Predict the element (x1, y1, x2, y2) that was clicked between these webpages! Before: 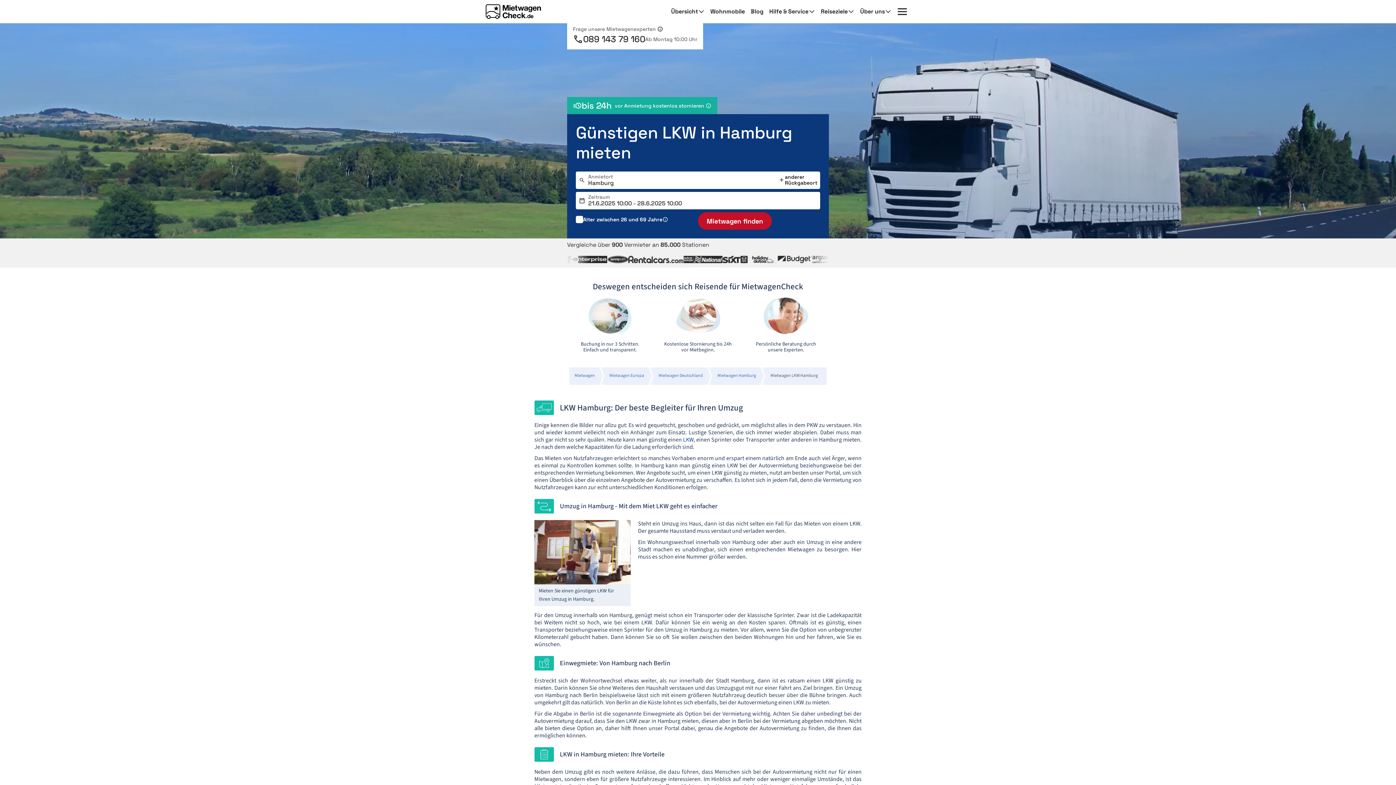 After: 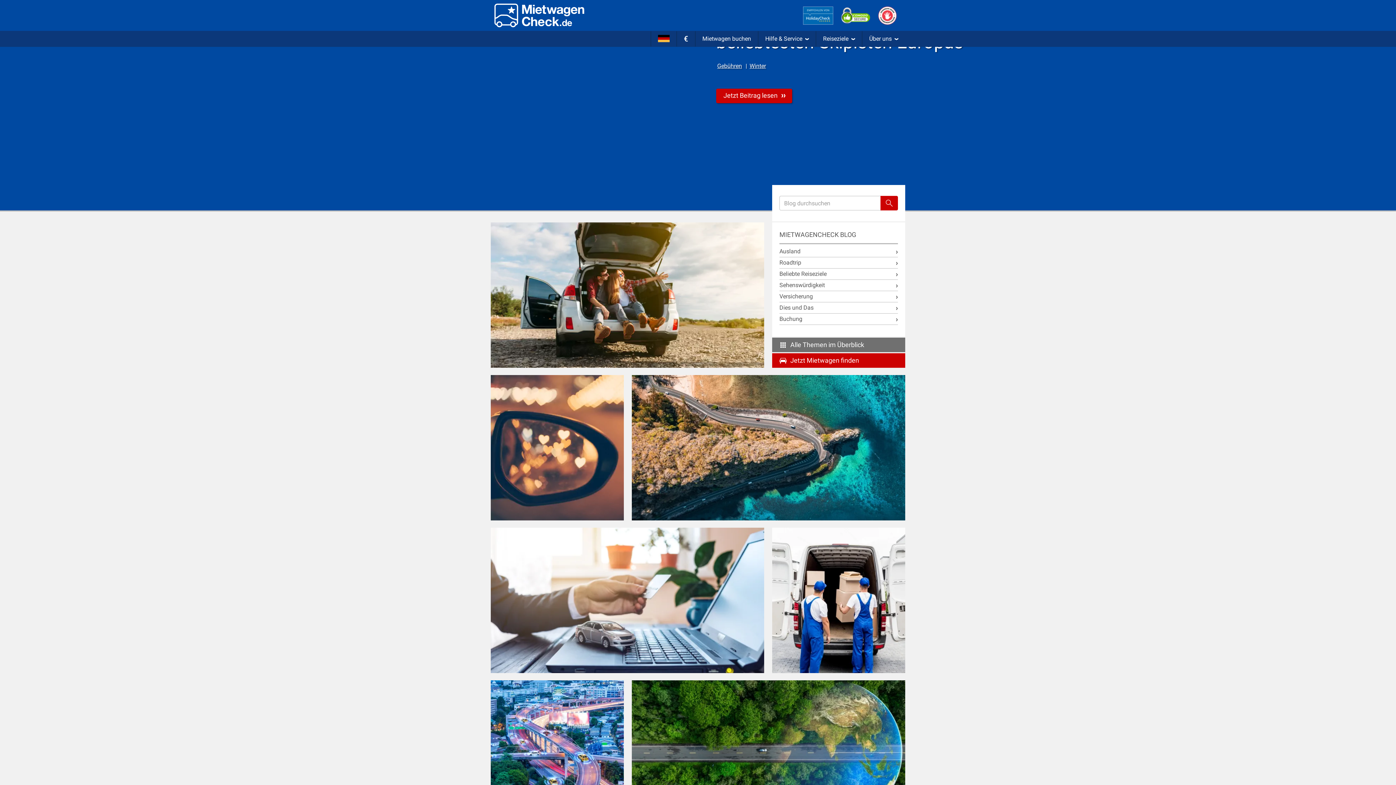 Action: bbox: (750, 0, 763, 23) label: Blog